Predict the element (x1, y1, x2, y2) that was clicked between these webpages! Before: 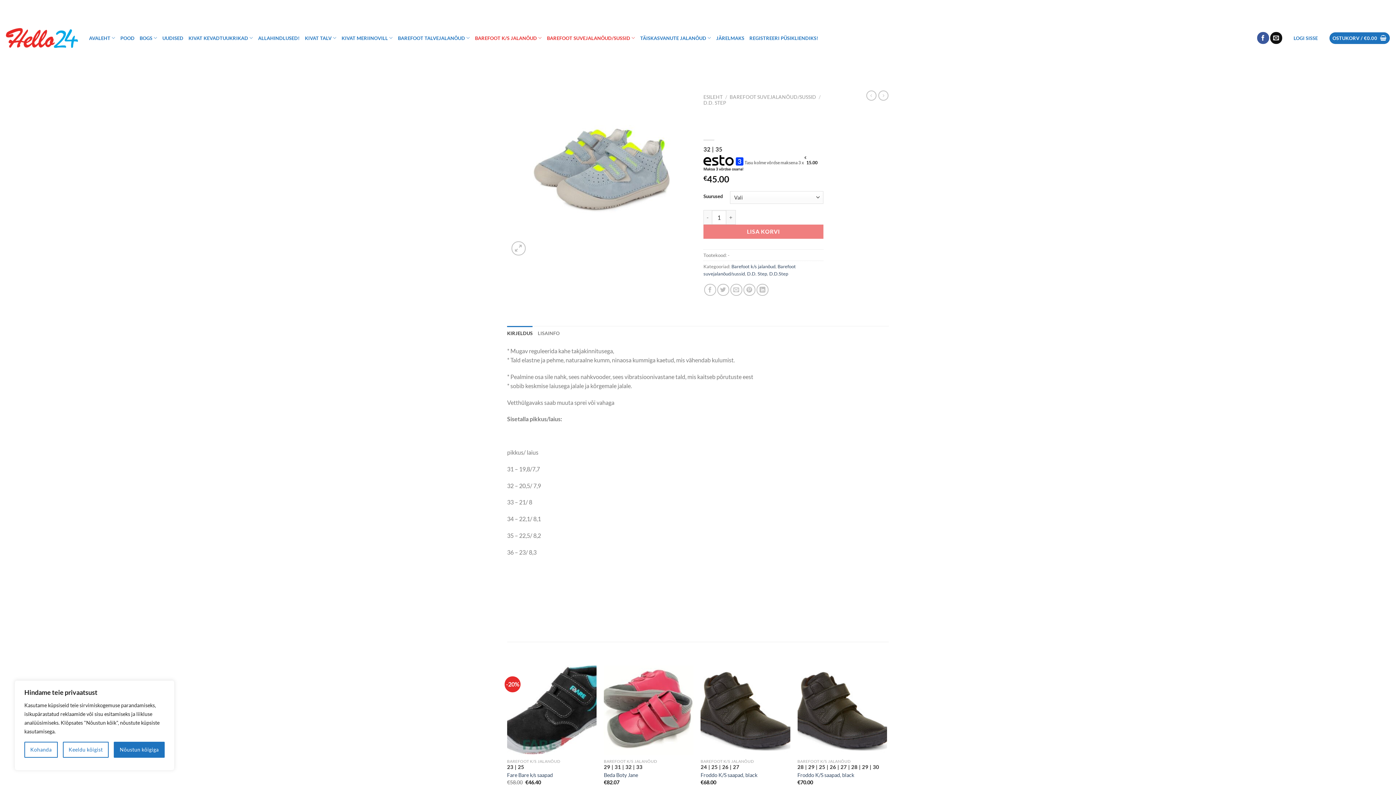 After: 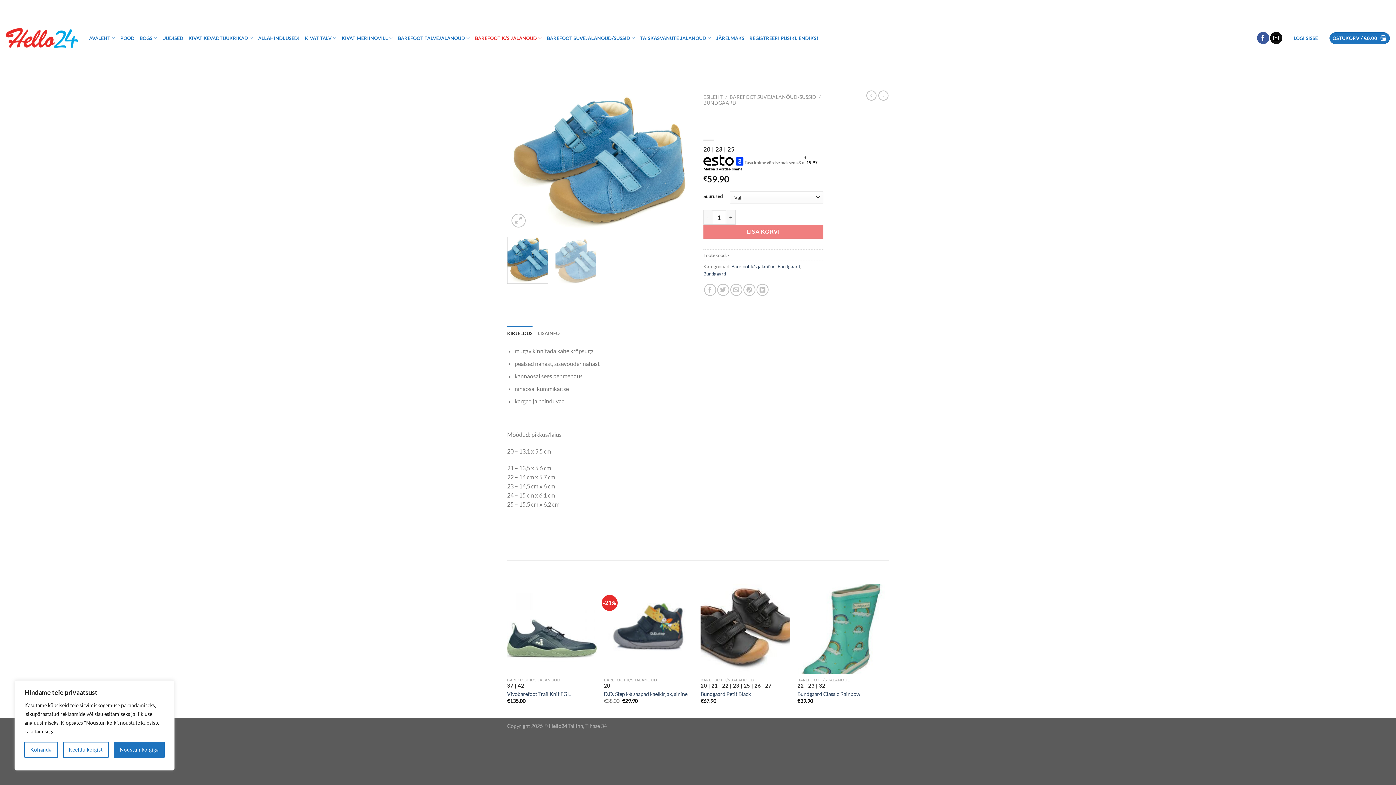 Action: bbox: (866, 90, 876, 100)